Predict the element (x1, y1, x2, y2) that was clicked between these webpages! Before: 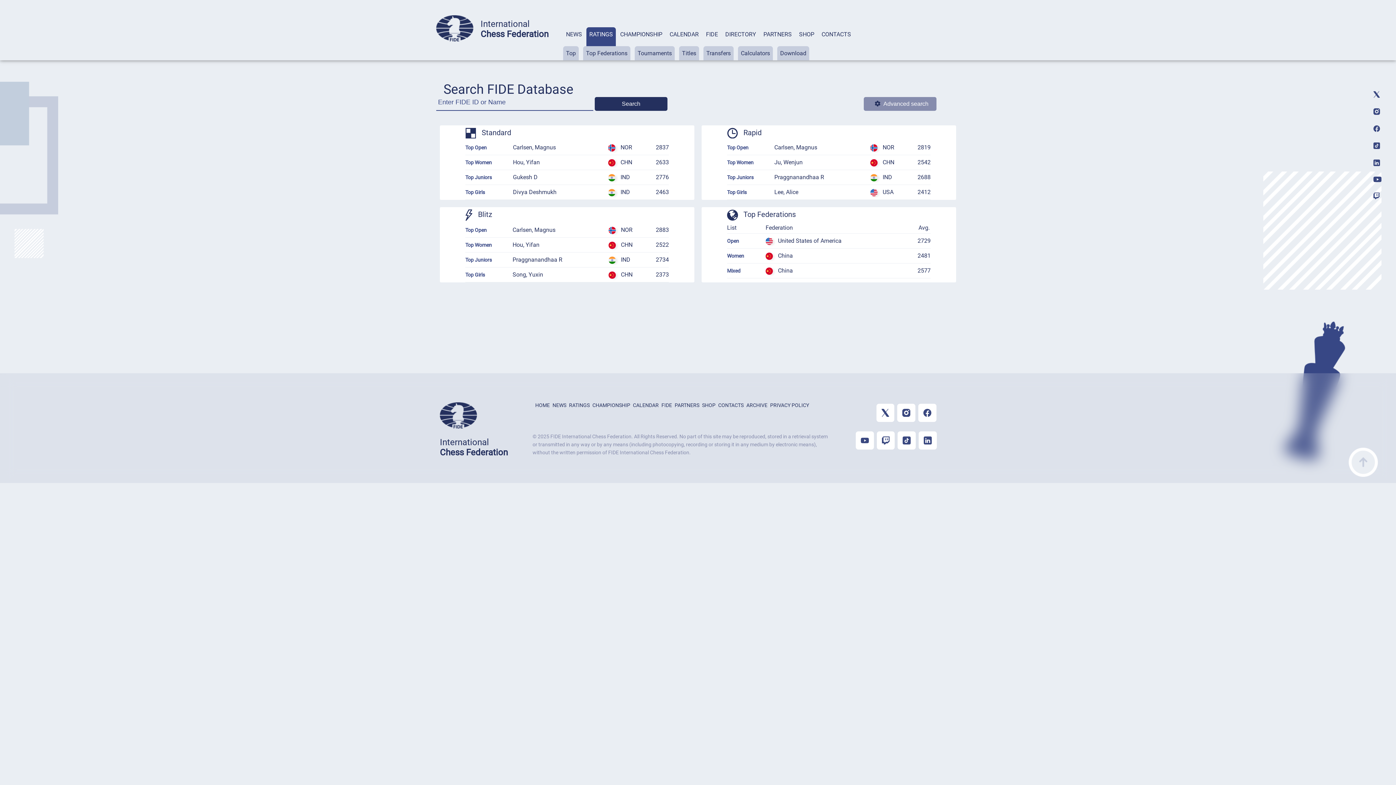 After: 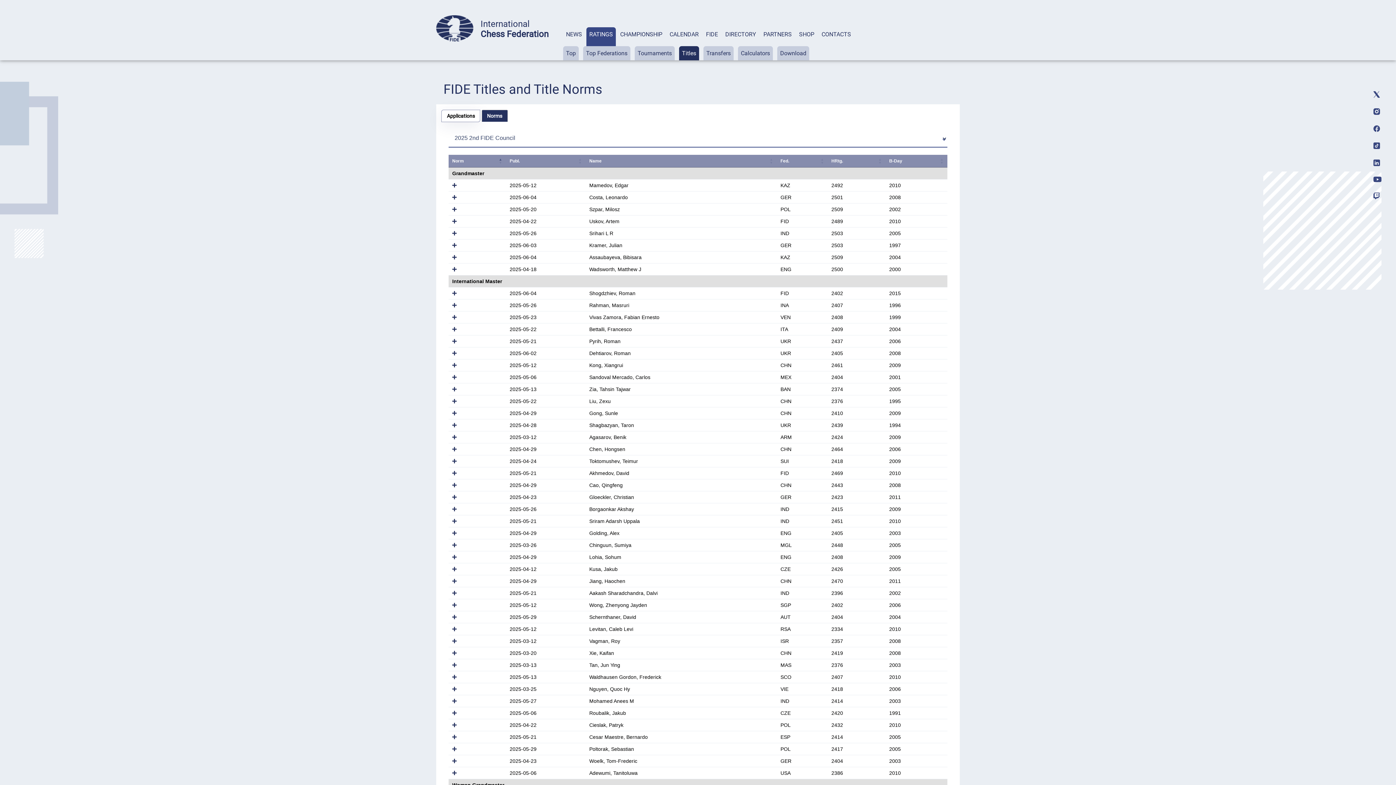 Action: bbox: (682, 49, 696, 56) label: Titles